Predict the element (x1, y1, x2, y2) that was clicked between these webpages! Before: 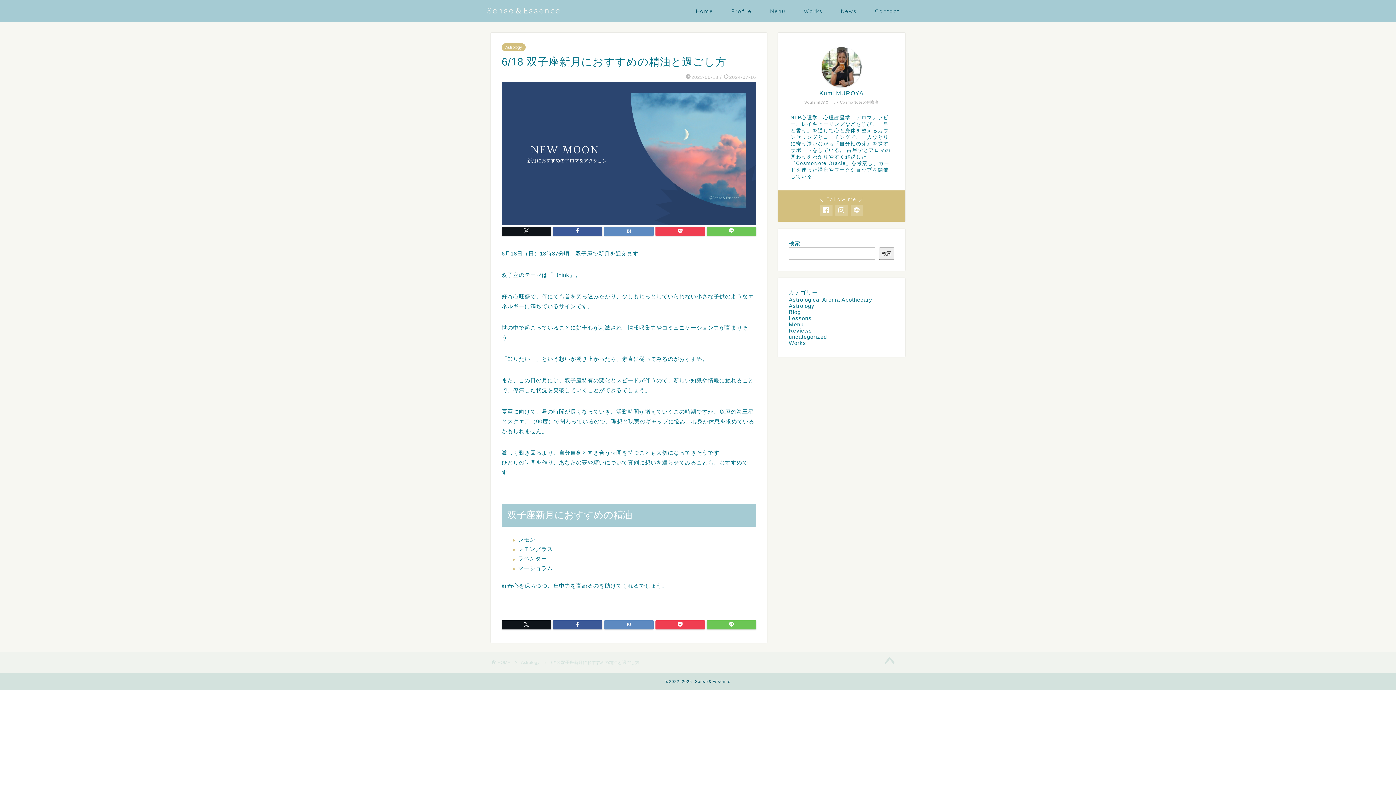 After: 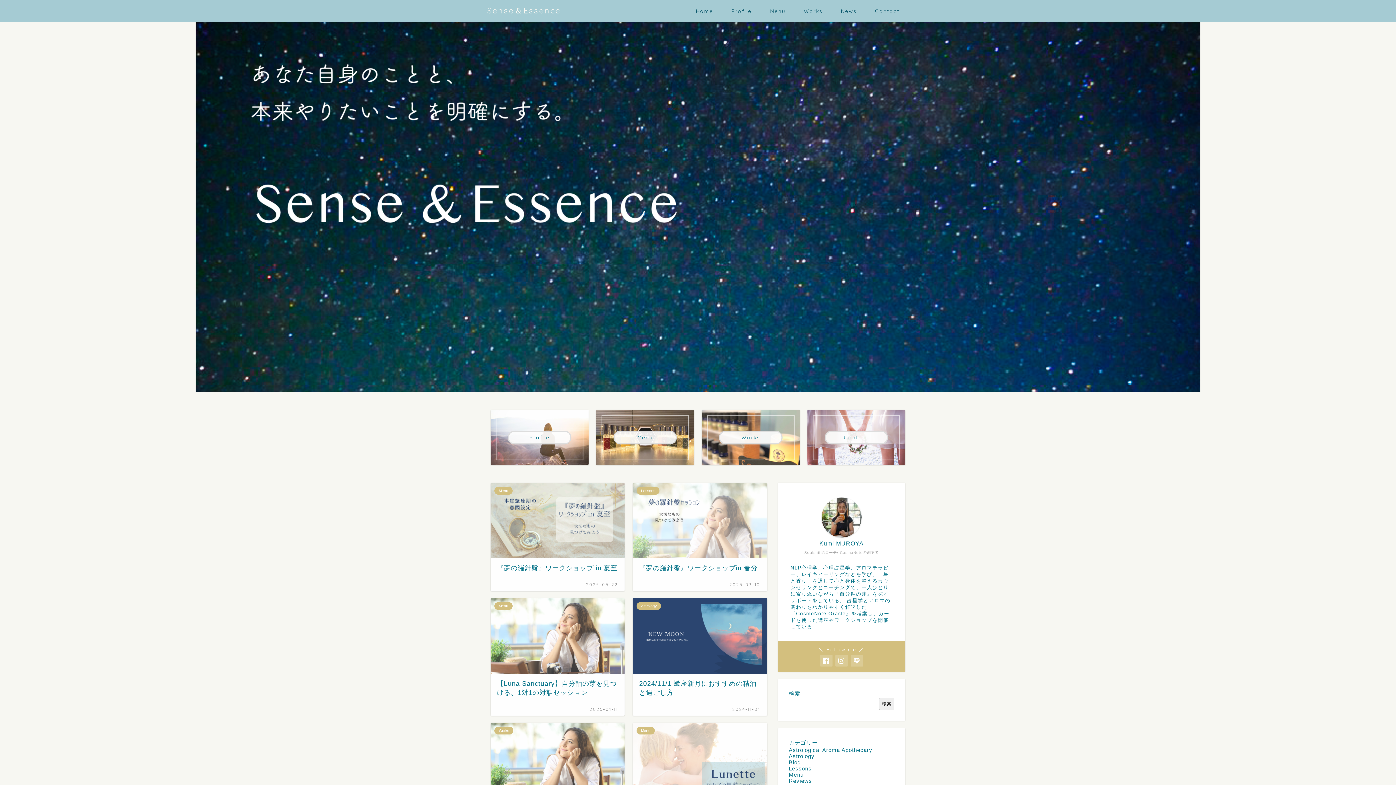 Action: label: Sense＆Essence bbox: (487, 5, 561, 15)